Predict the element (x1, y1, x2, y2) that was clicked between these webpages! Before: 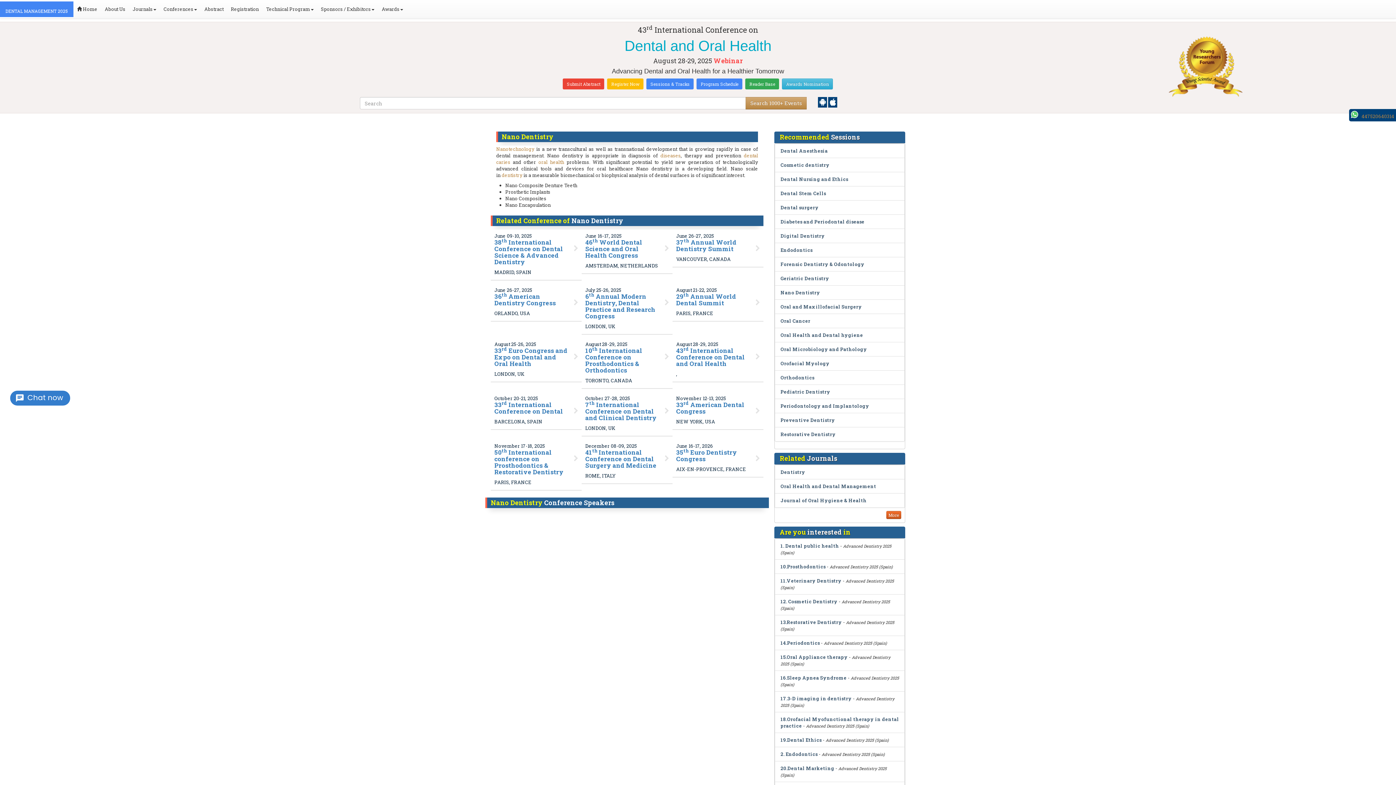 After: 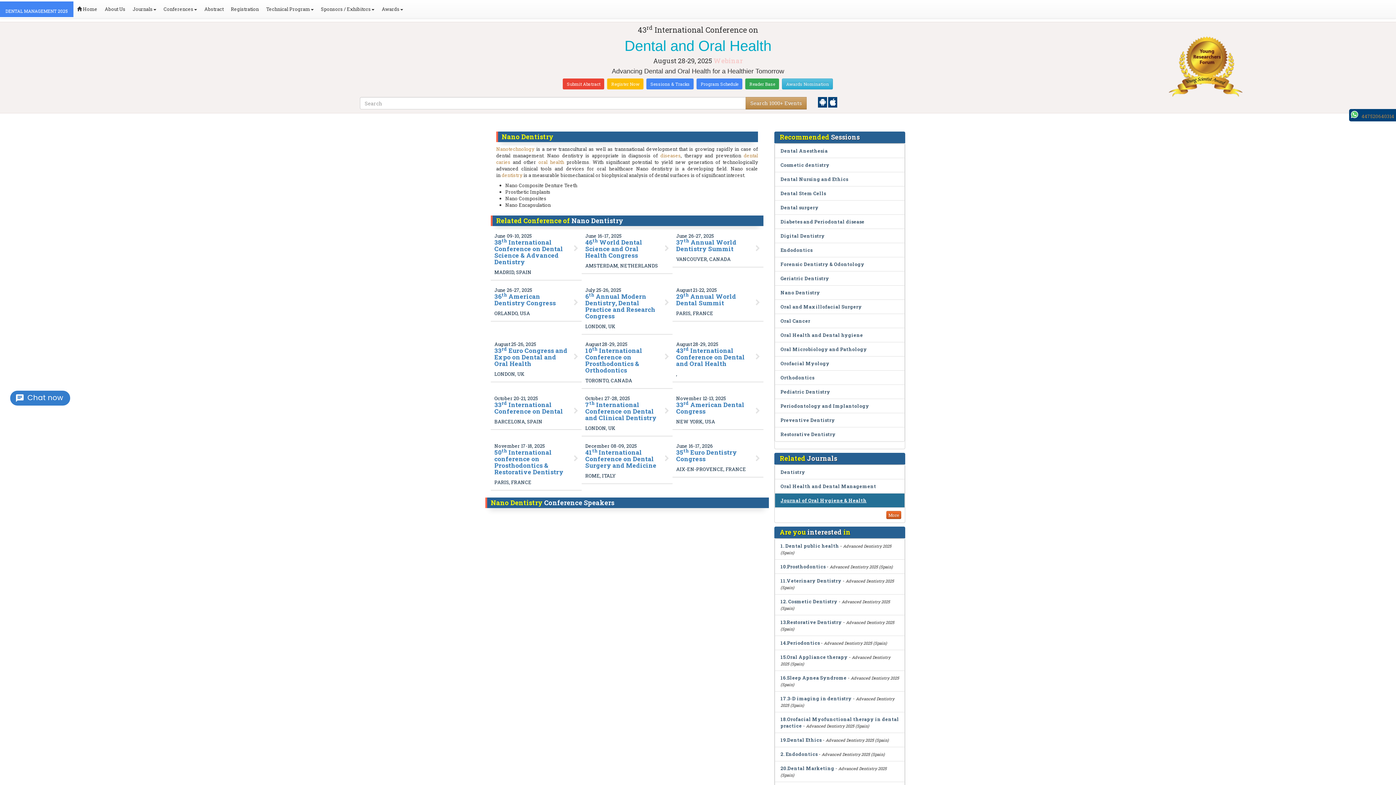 Action: bbox: (780, 497, 866, 504) label: Journal of Oral Hygiene & Health